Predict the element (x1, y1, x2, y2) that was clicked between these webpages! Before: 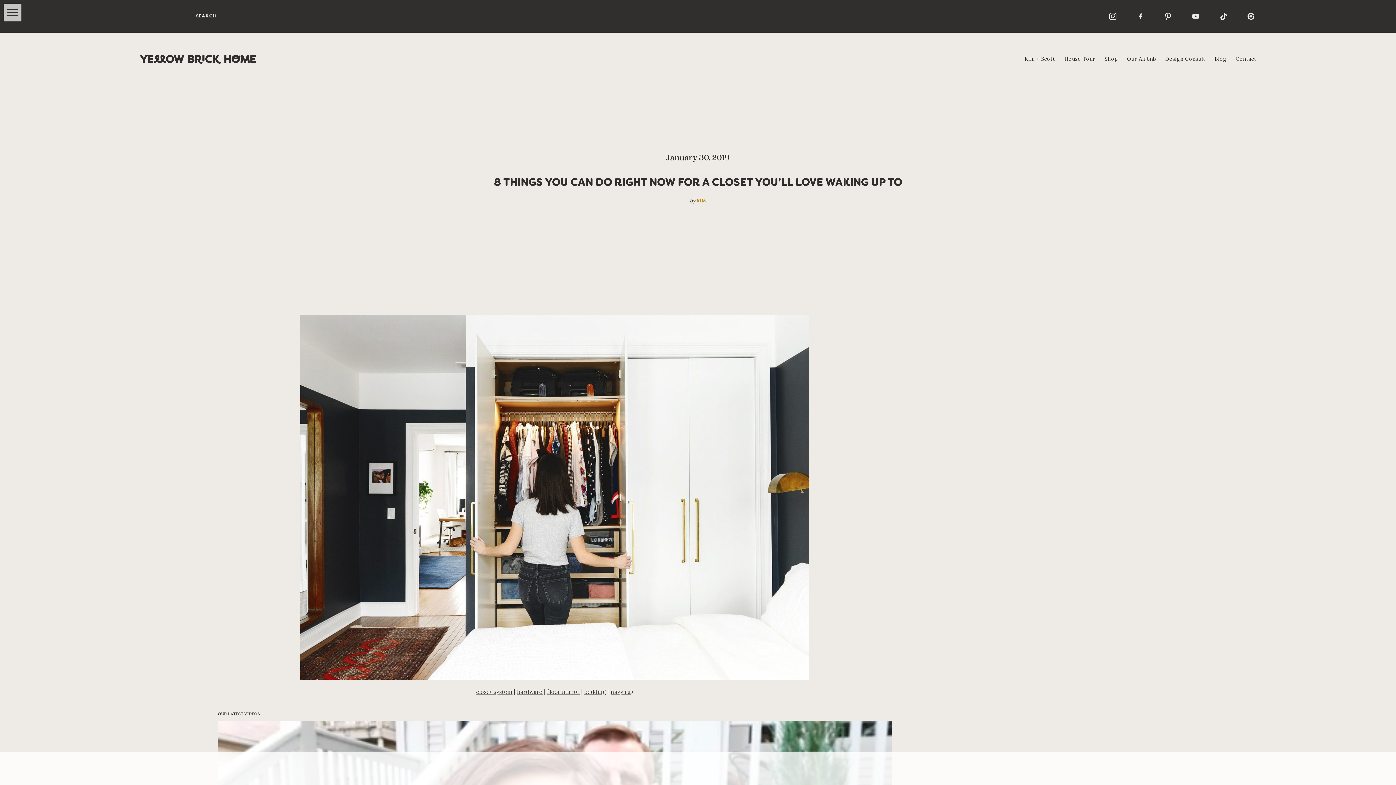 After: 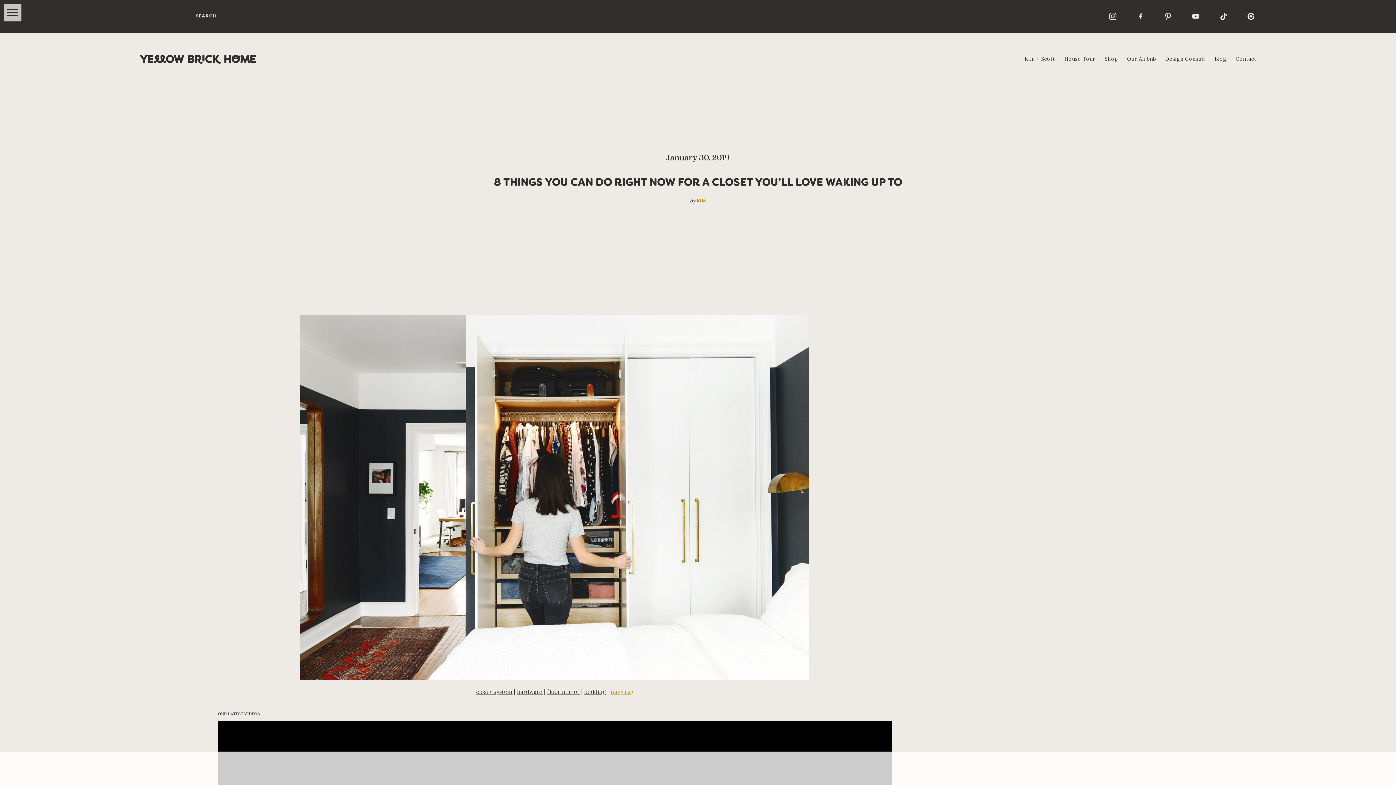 Action: bbox: (610, 688, 633, 695) label: navy rug